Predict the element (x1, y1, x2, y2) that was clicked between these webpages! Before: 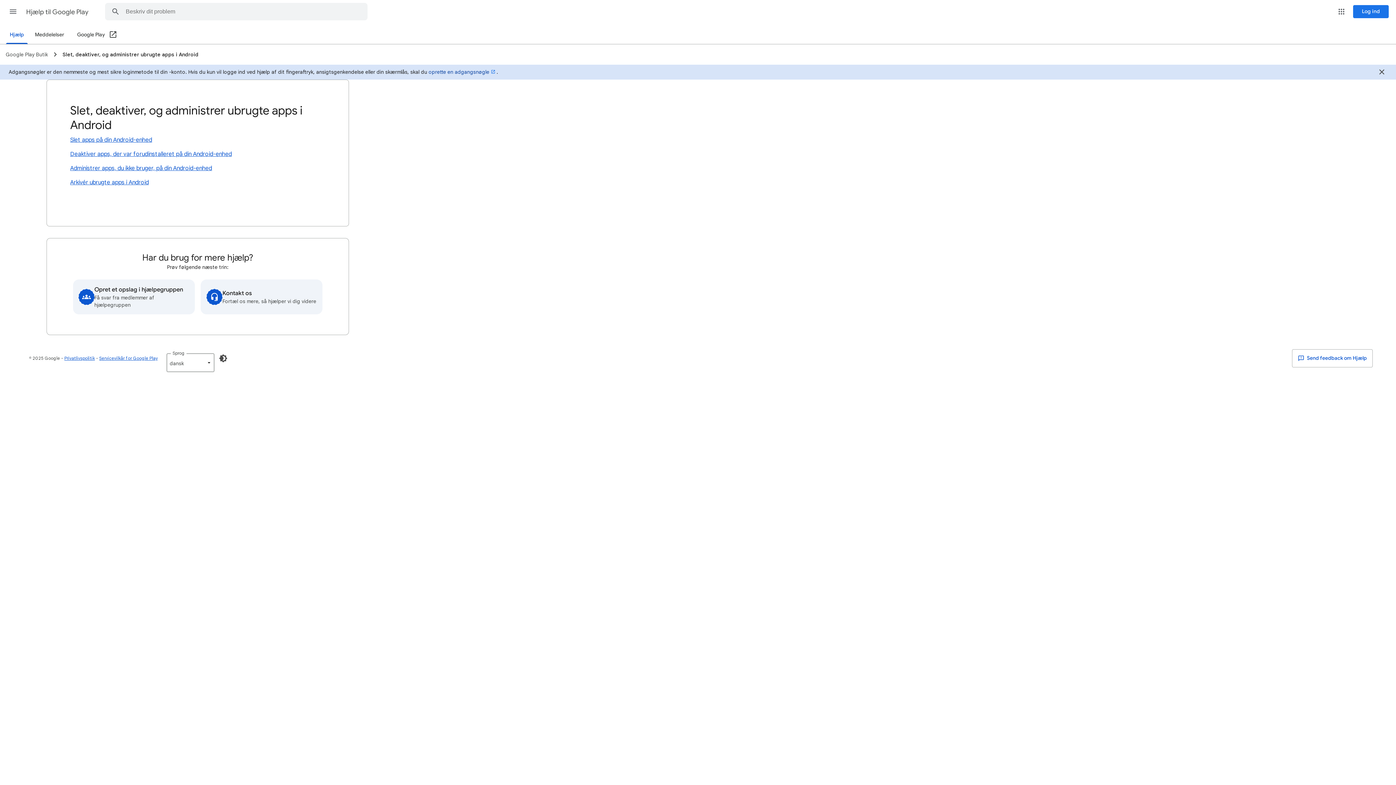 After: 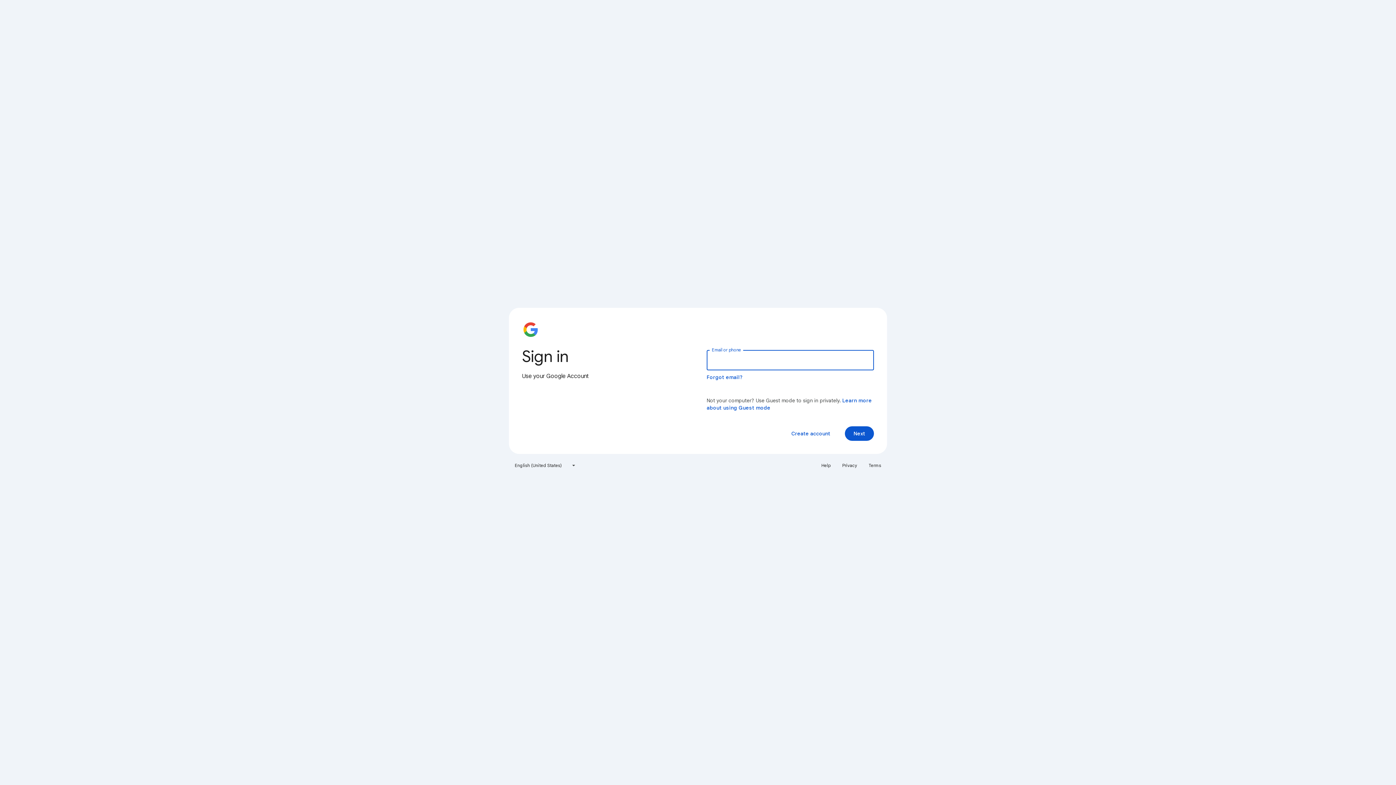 Action: bbox: (200, 279, 322, 314) label: Kontakt os
Fortæl os mere, så hjælper vi dig videre